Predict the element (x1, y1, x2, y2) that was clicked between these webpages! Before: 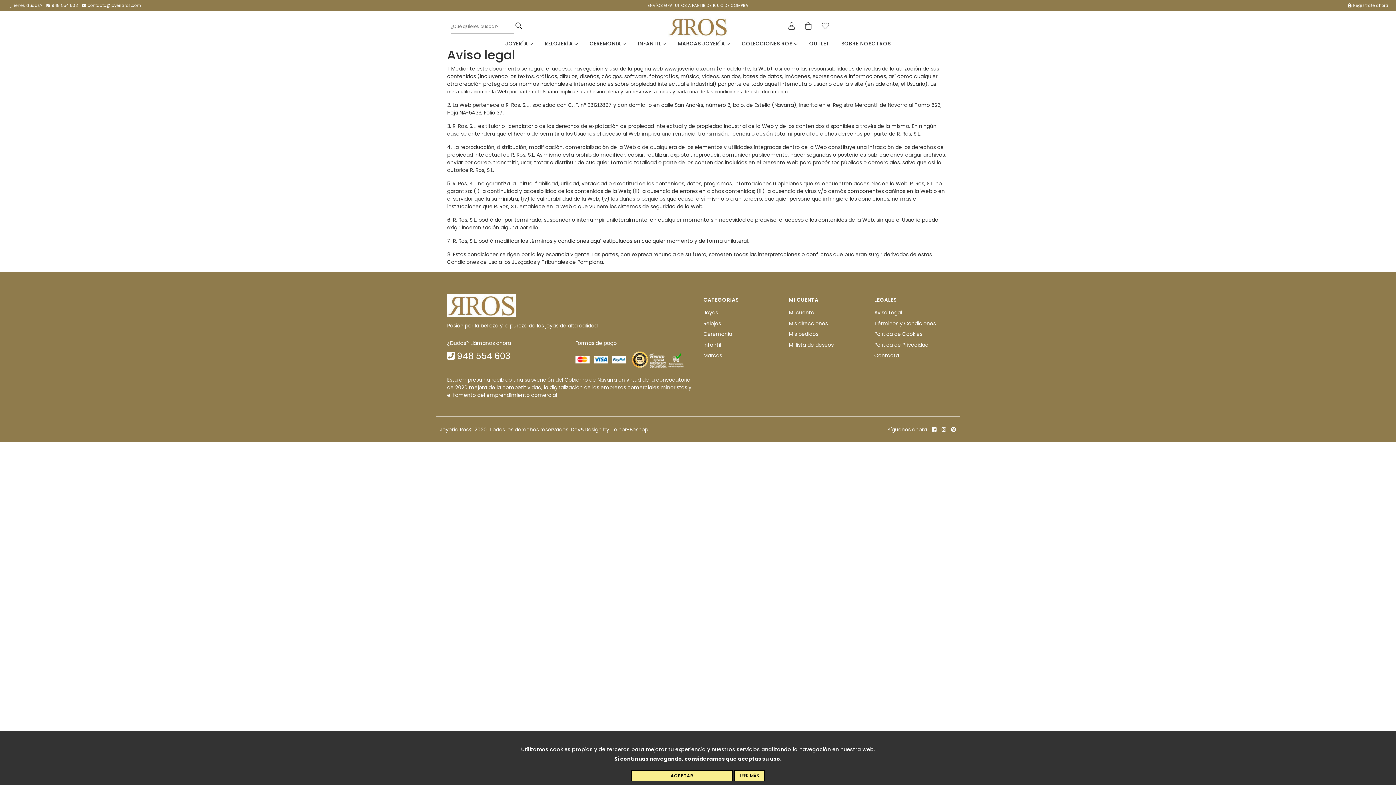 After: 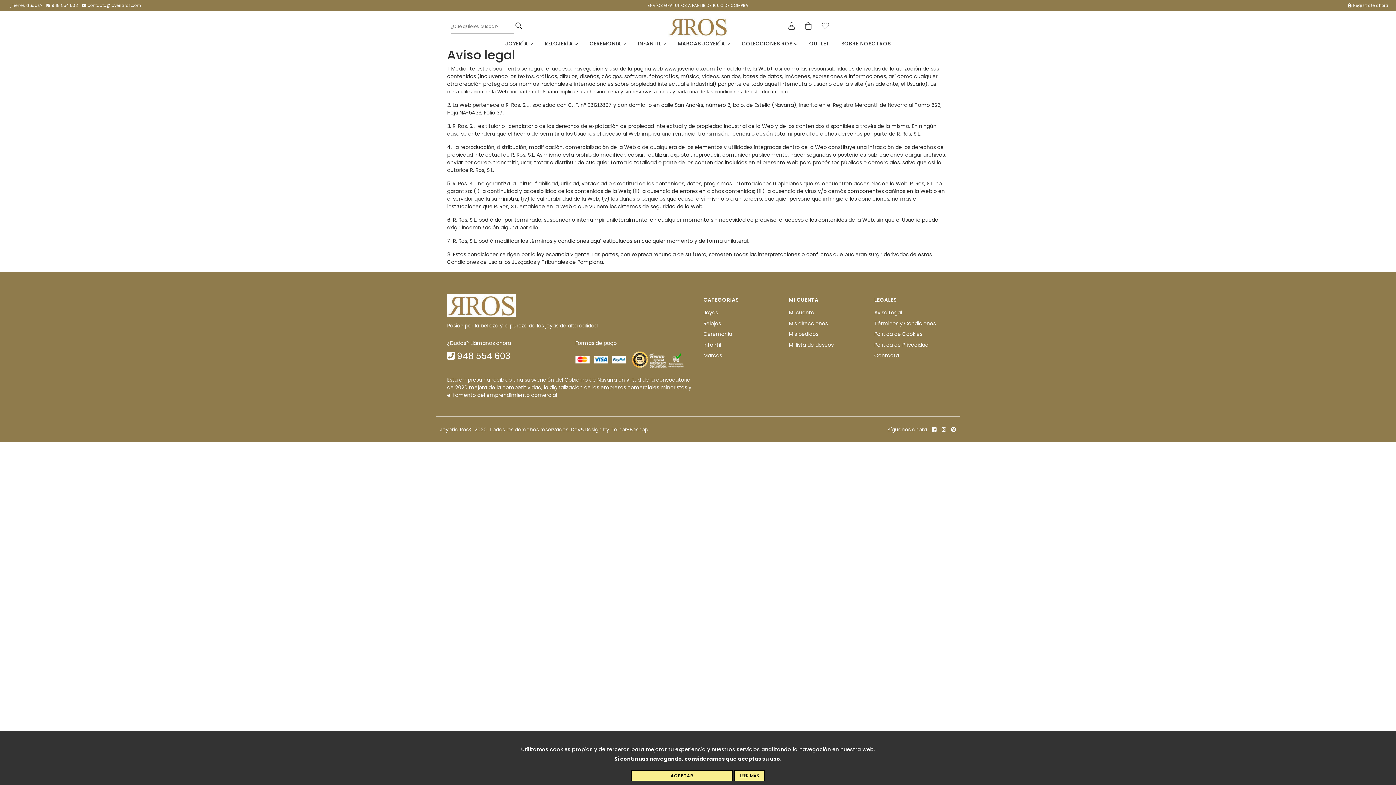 Action: label: Aviso Legal bbox: (874, 307, 902, 318)